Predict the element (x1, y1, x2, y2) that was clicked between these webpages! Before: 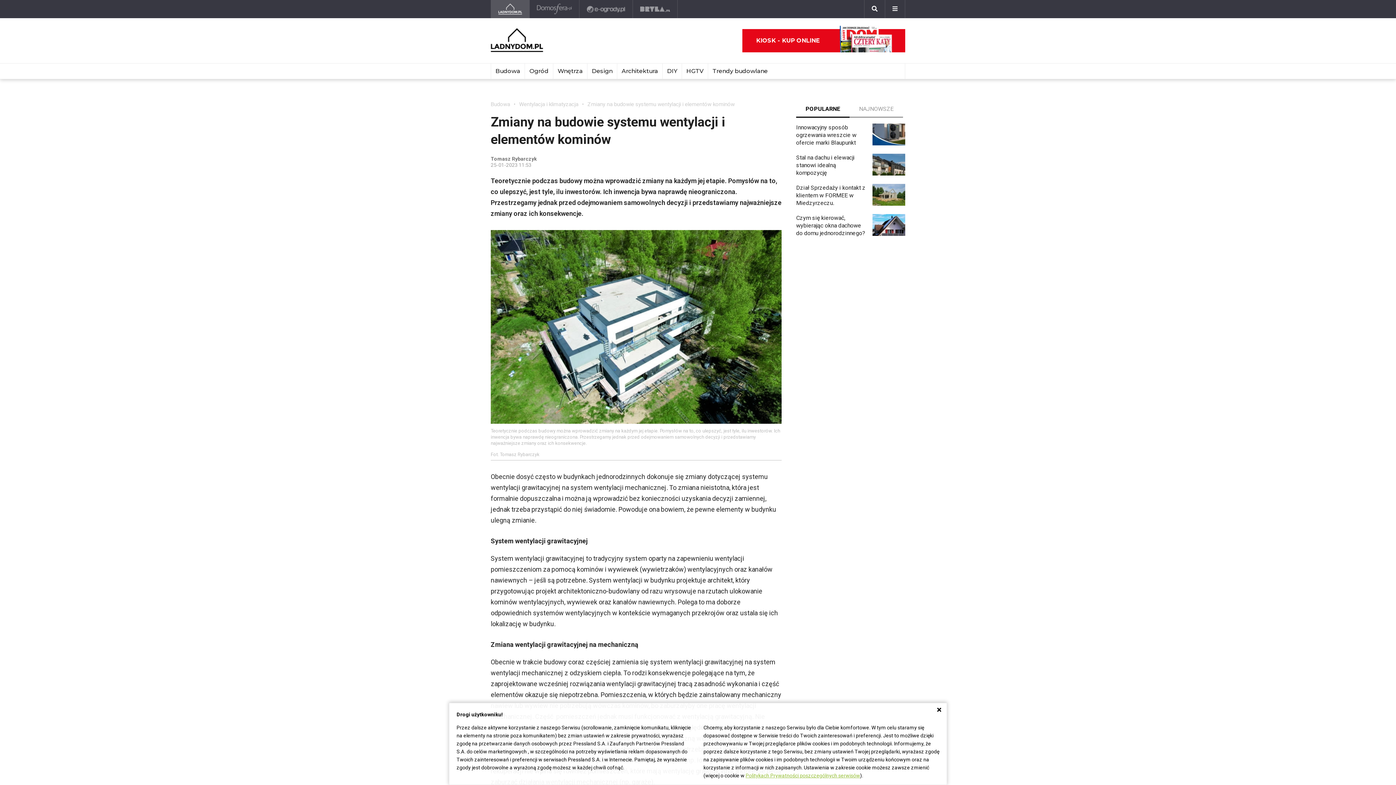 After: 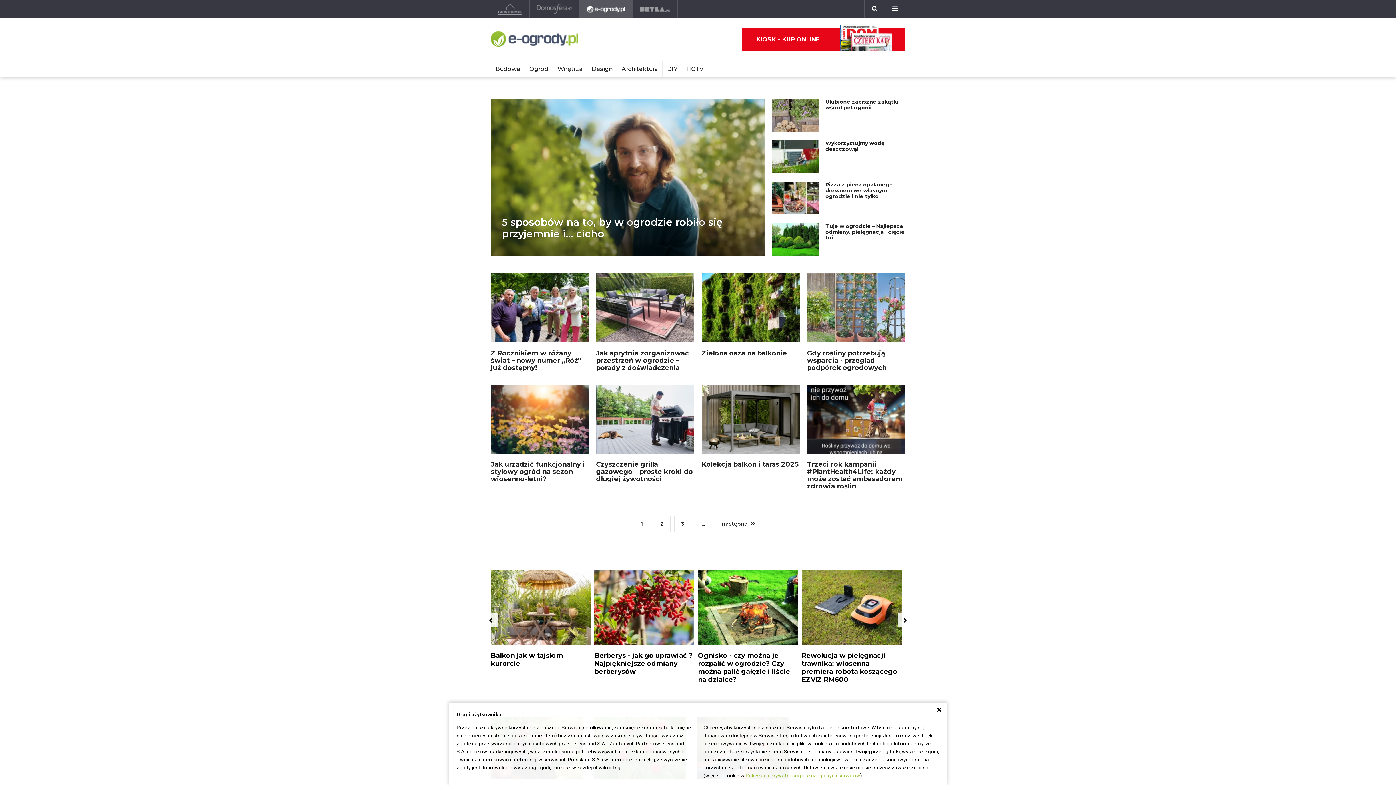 Action: bbox: (579, 0, 633, 18) label: e-ogrody.pl